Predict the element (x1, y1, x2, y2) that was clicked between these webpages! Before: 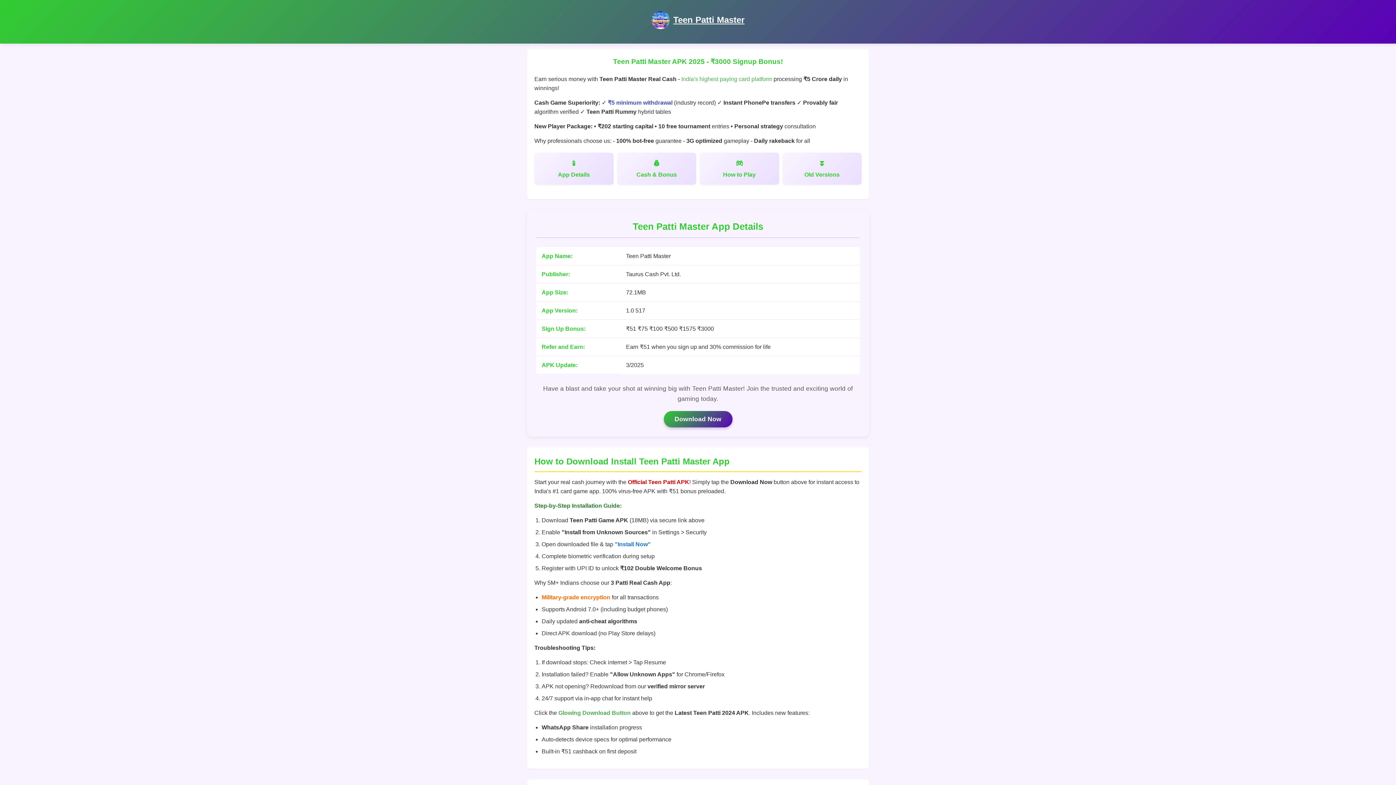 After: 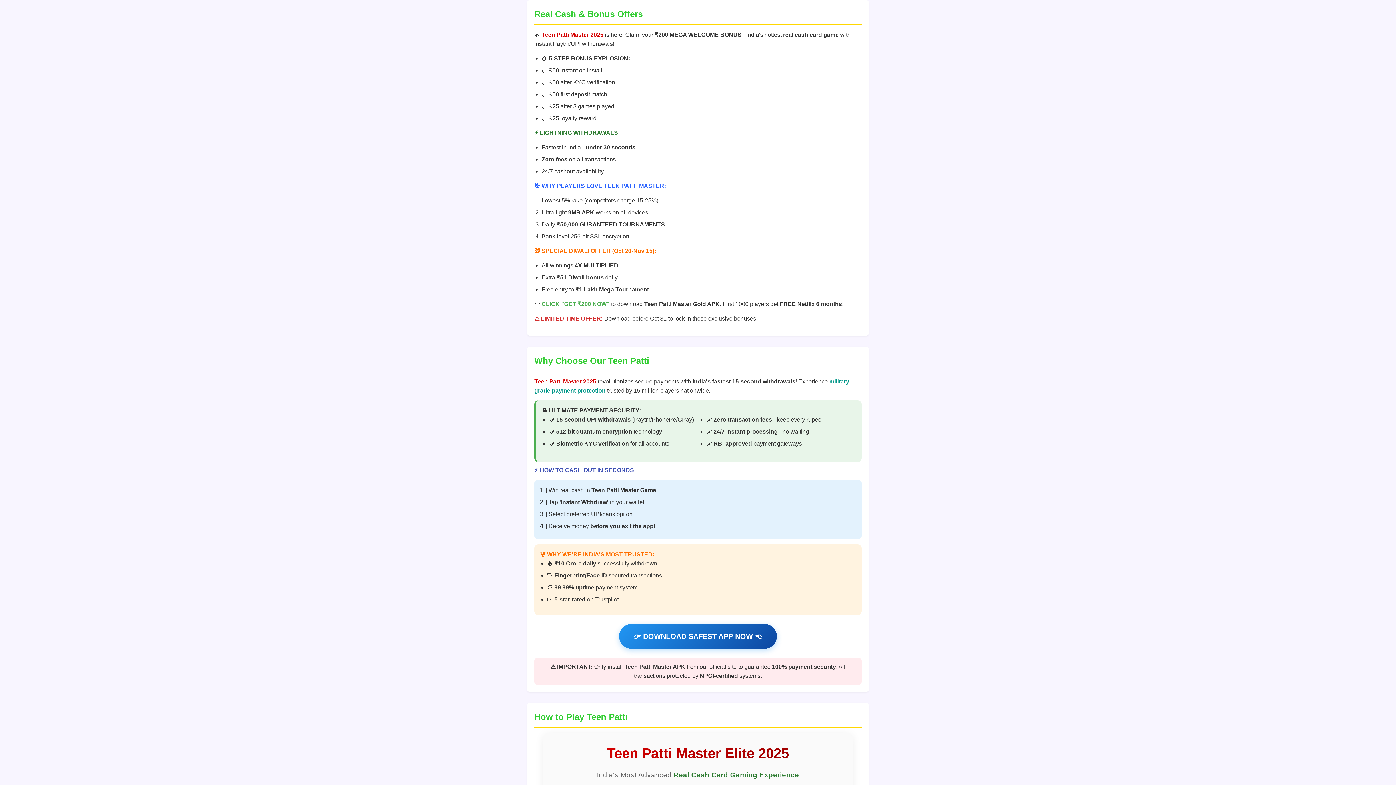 Action: label: Cash & Bonus bbox: (617, 152, 696, 184)